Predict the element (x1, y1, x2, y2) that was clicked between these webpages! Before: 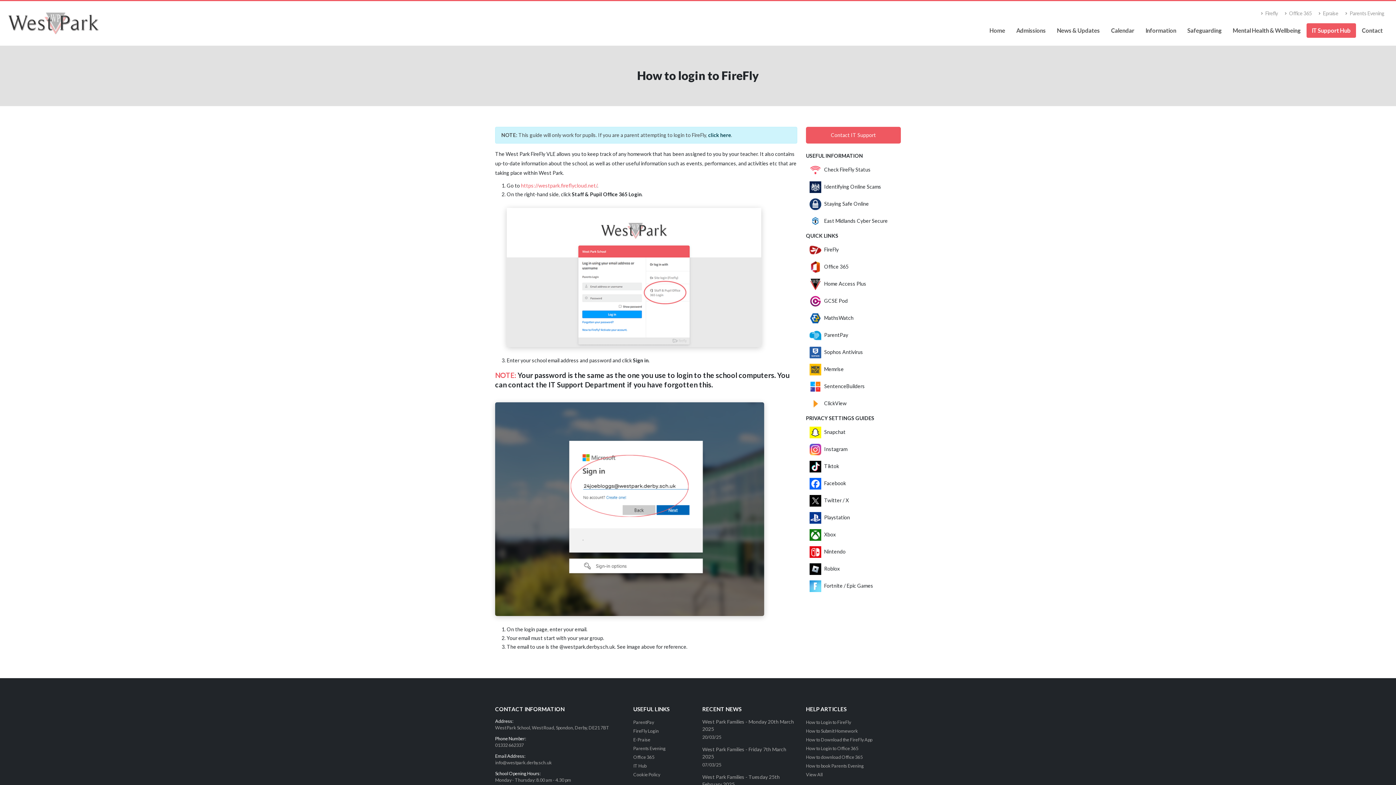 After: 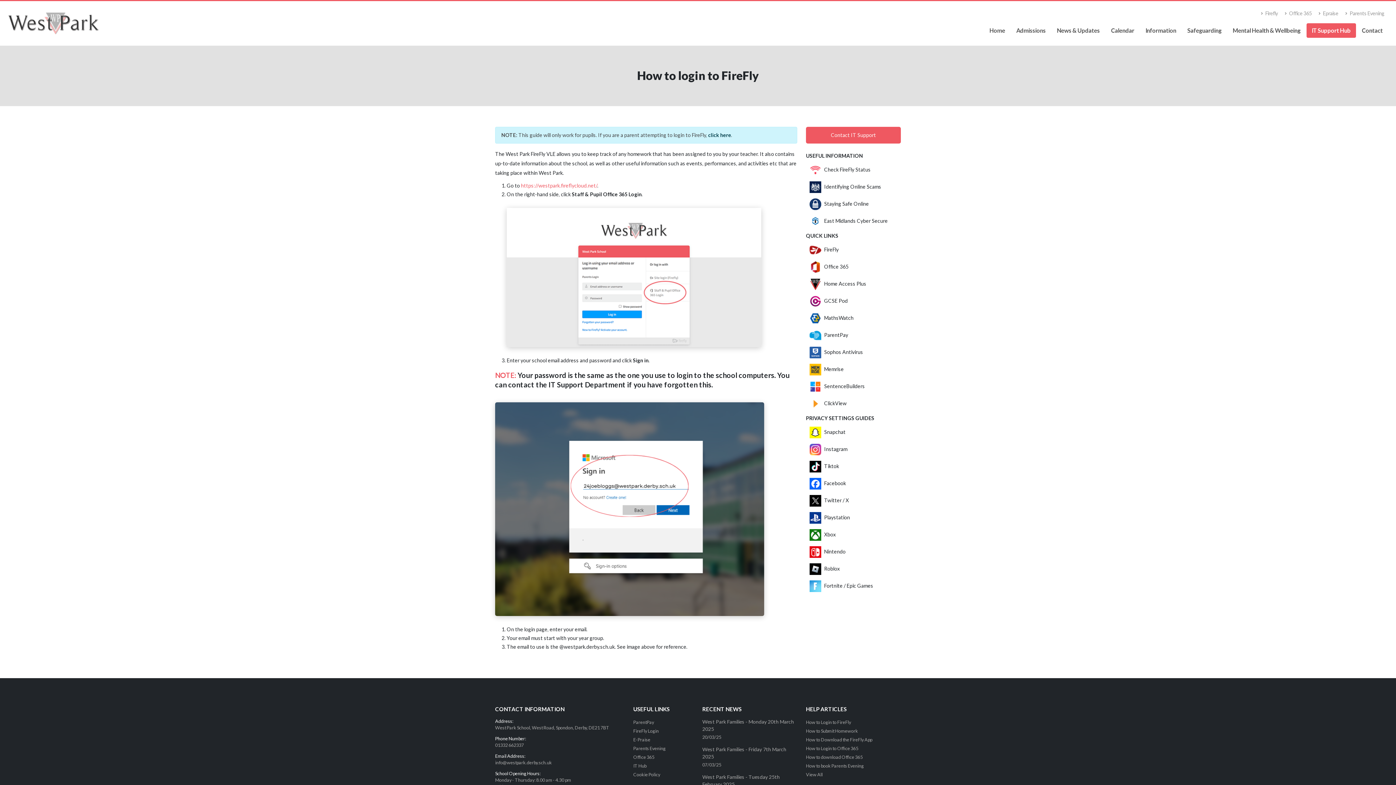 Action: bbox: (809, 478, 901, 489) label:  

Facebook